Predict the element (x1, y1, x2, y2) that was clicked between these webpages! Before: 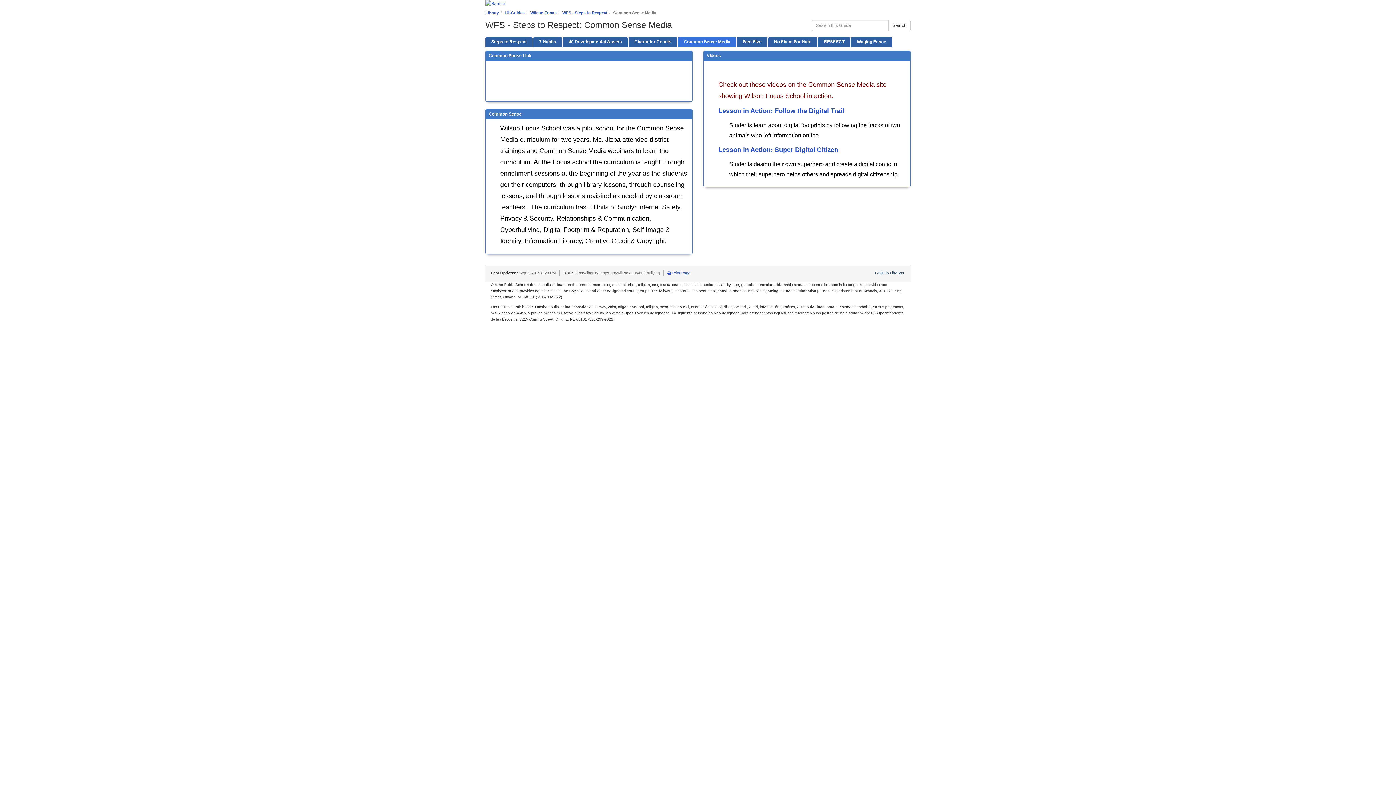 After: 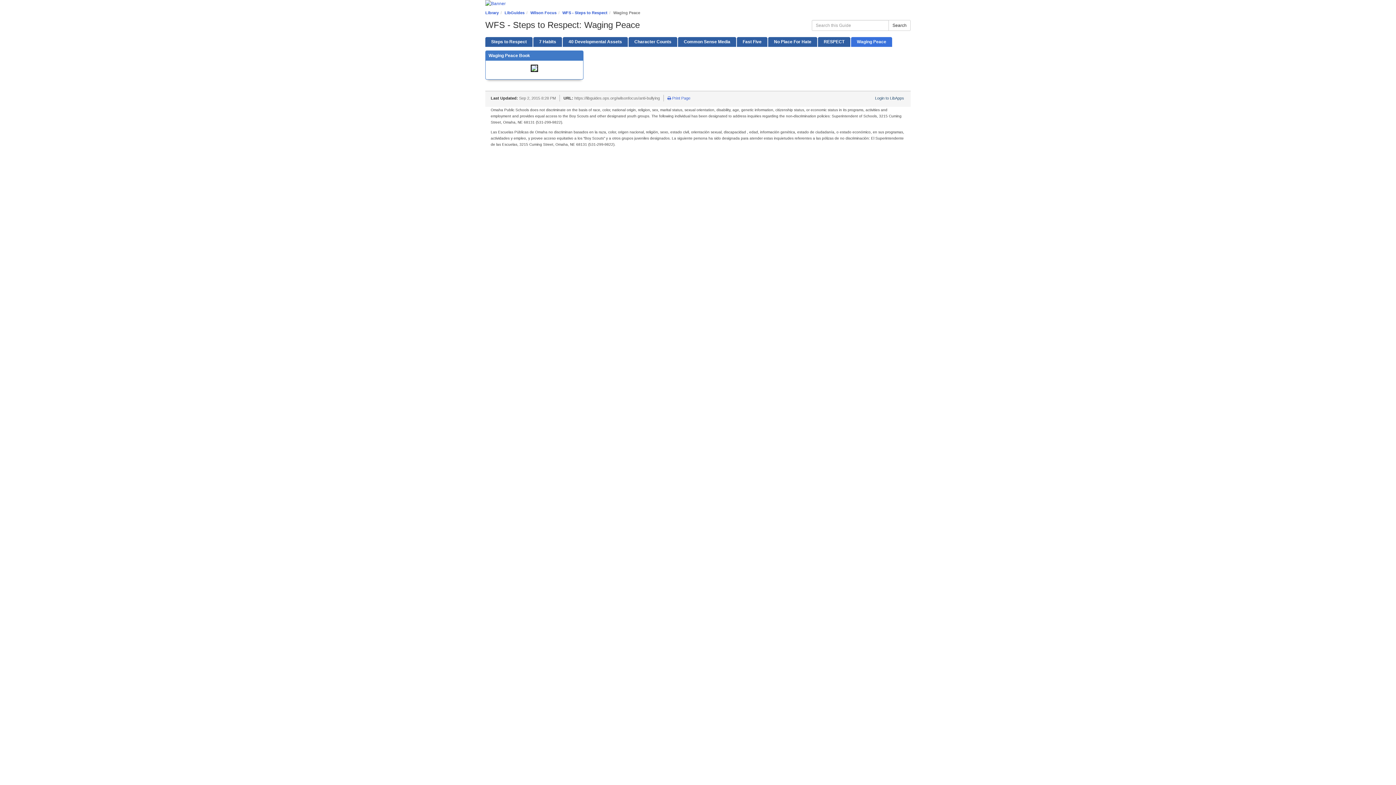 Action: bbox: (851, 37, 892, 46) label: Waging Peace